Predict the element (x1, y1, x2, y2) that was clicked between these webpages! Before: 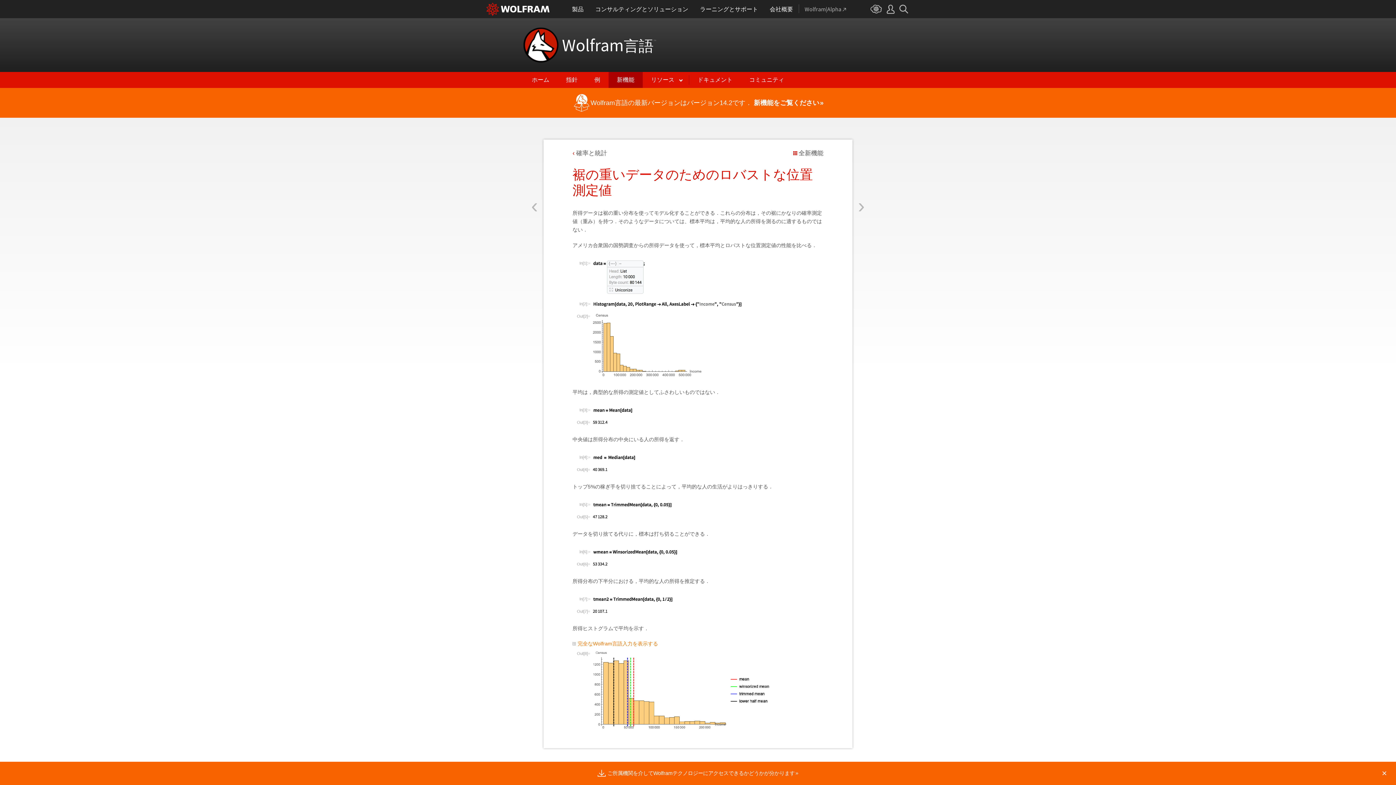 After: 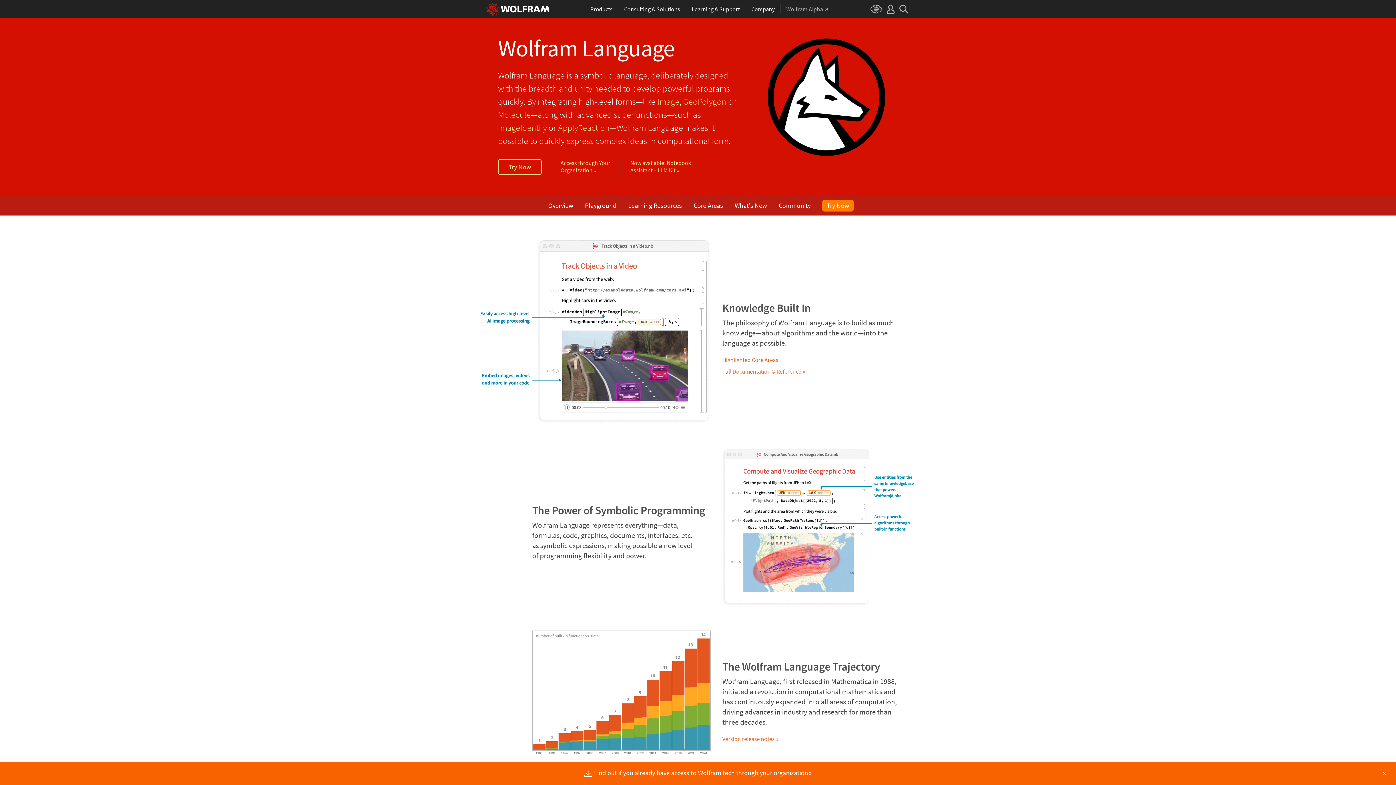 Action: label: Wolfram言語™ bbox: (523, 18, 656, 72)